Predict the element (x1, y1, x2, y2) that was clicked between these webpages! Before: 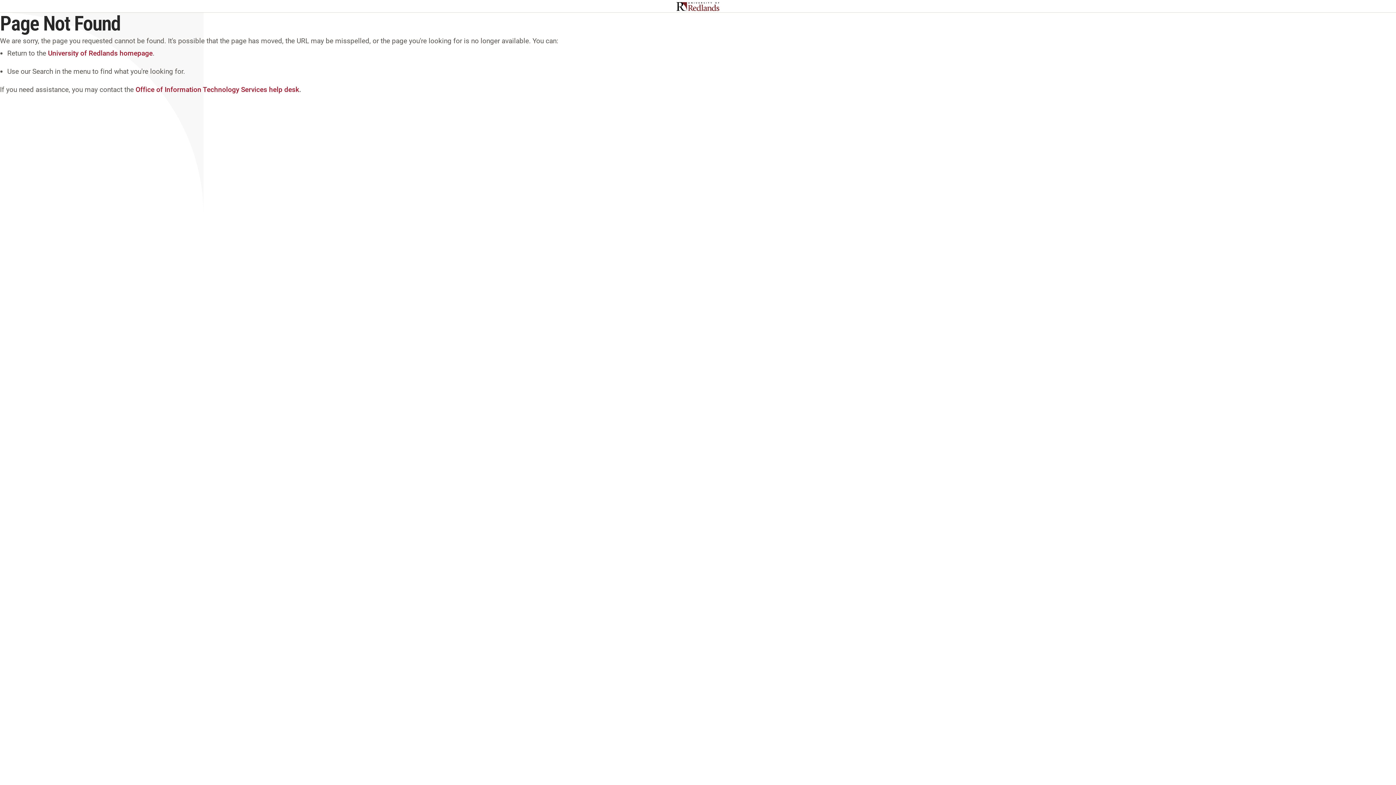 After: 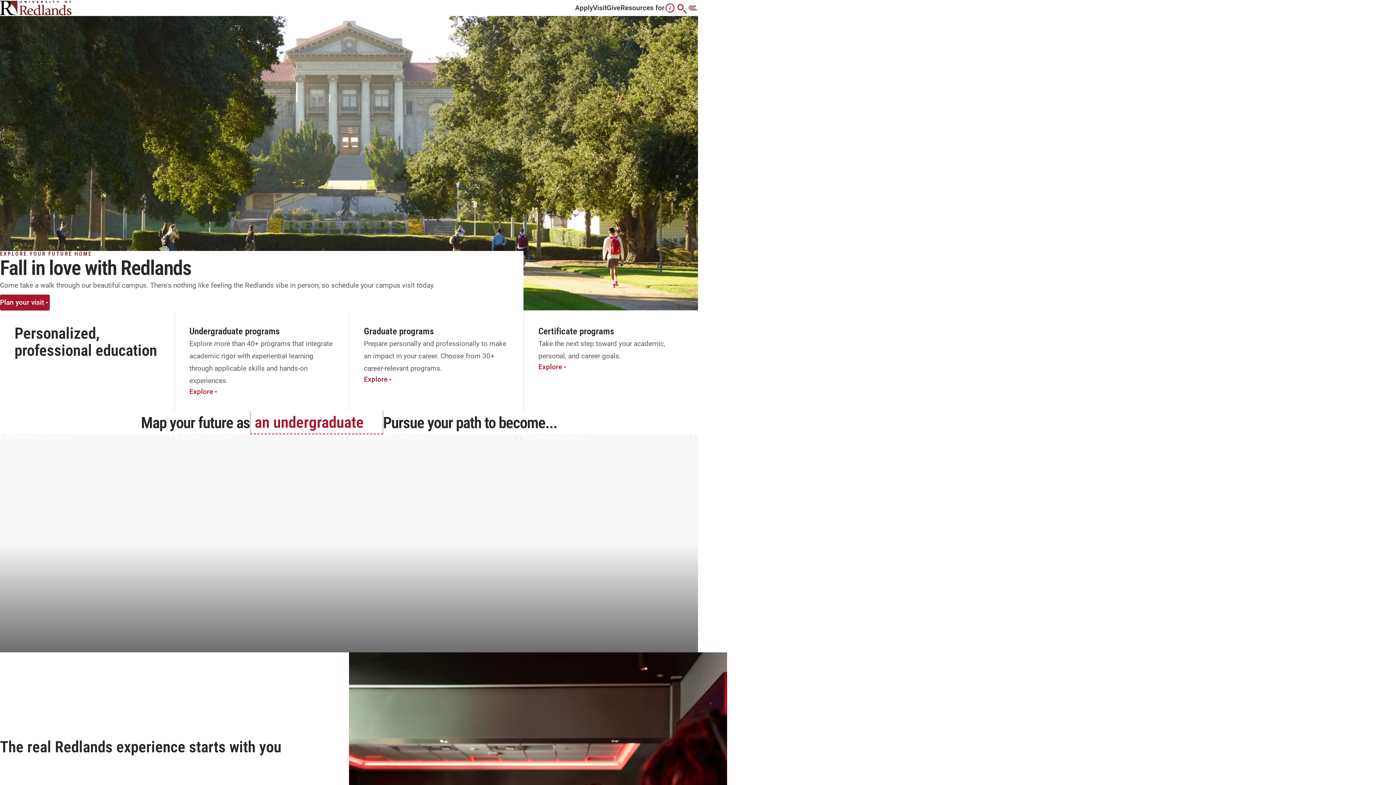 Action: bbox: (48, 49, 152, 57) label: University of Redlands homepage